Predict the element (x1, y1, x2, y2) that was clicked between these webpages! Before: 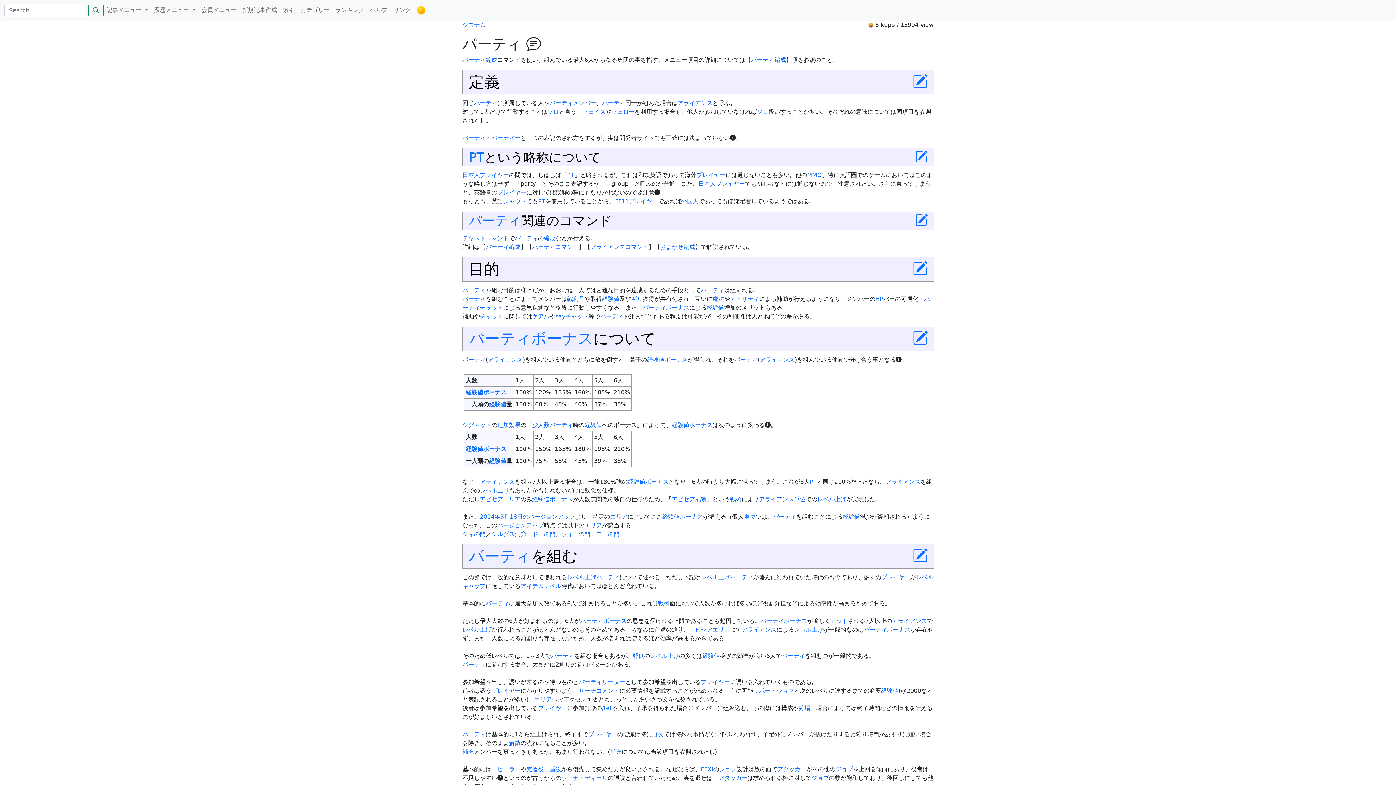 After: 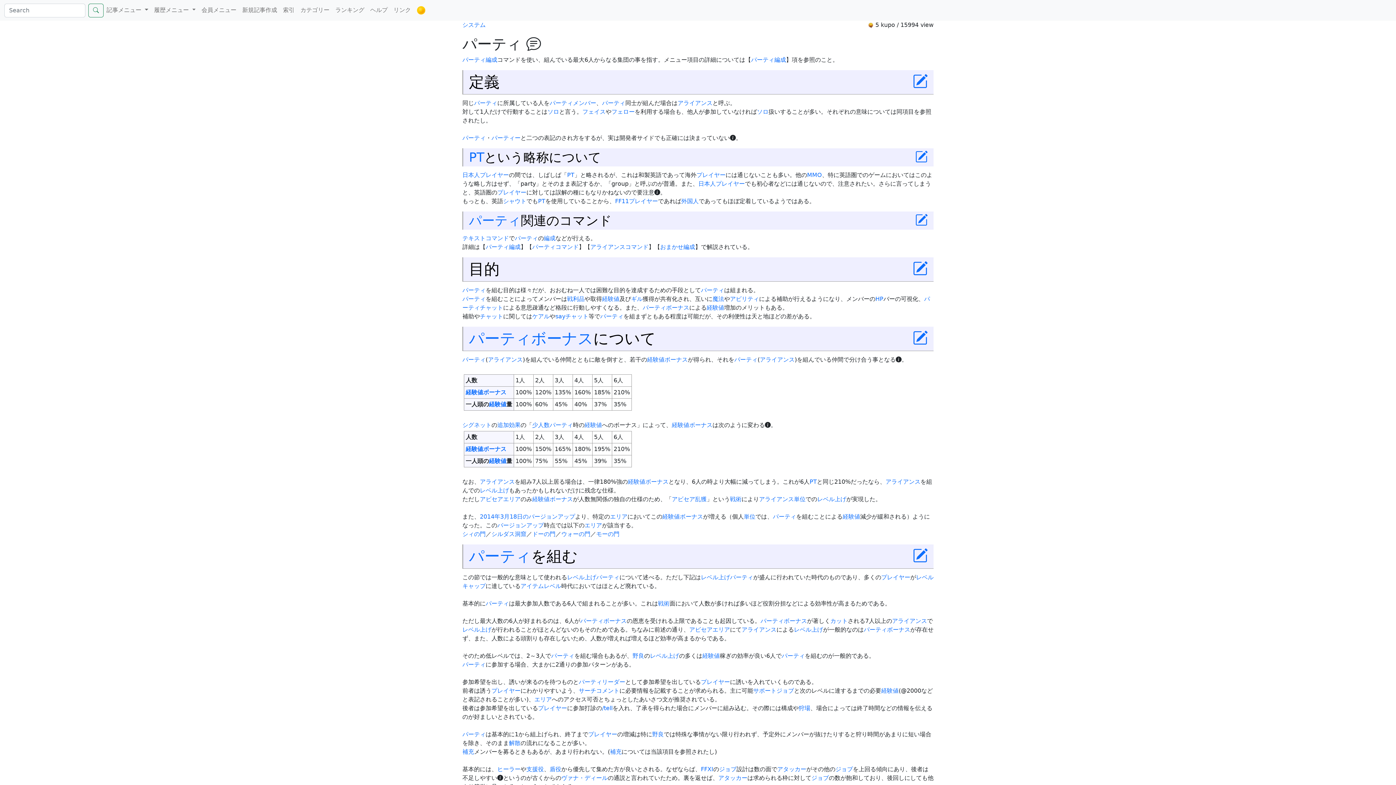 Action: bbox: (864, 626, 910, 633) label: パーティボーナス